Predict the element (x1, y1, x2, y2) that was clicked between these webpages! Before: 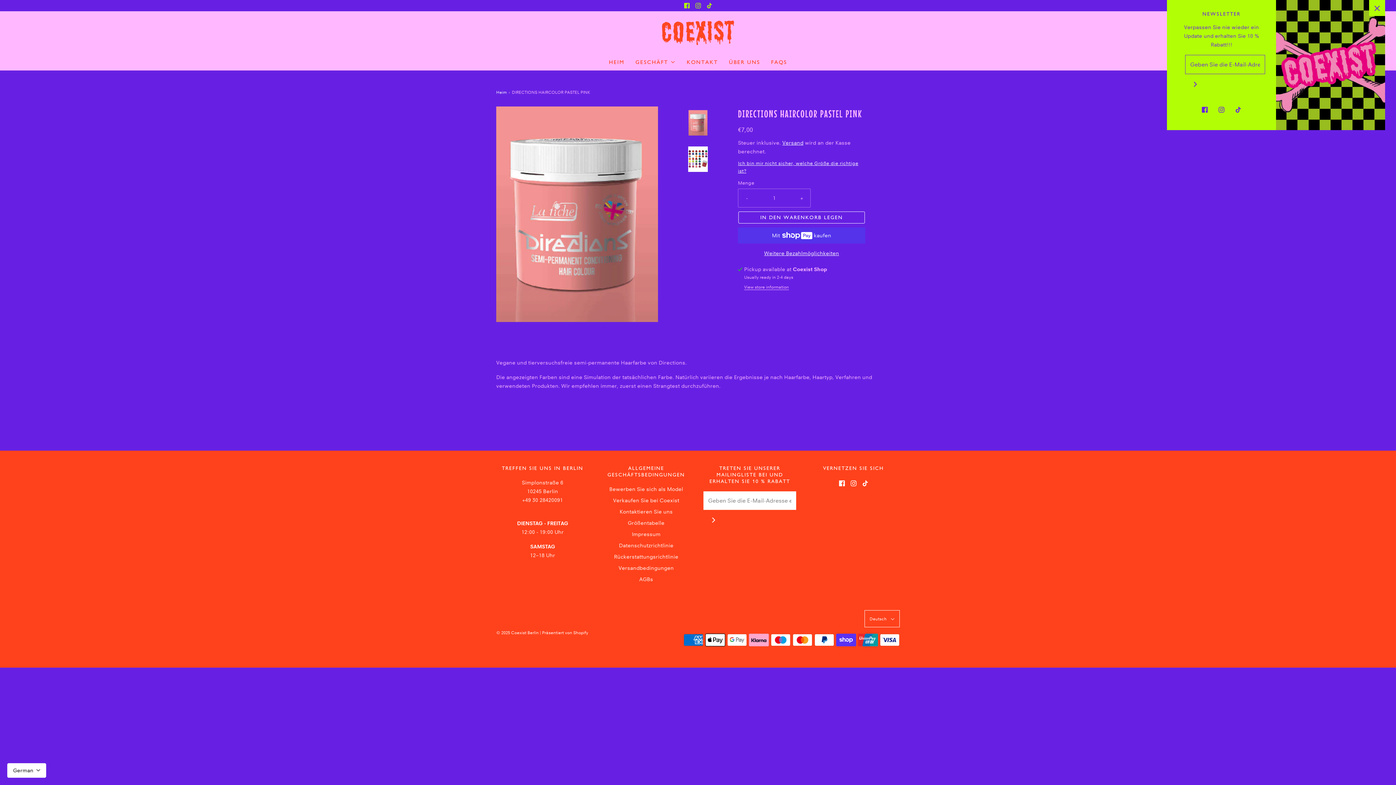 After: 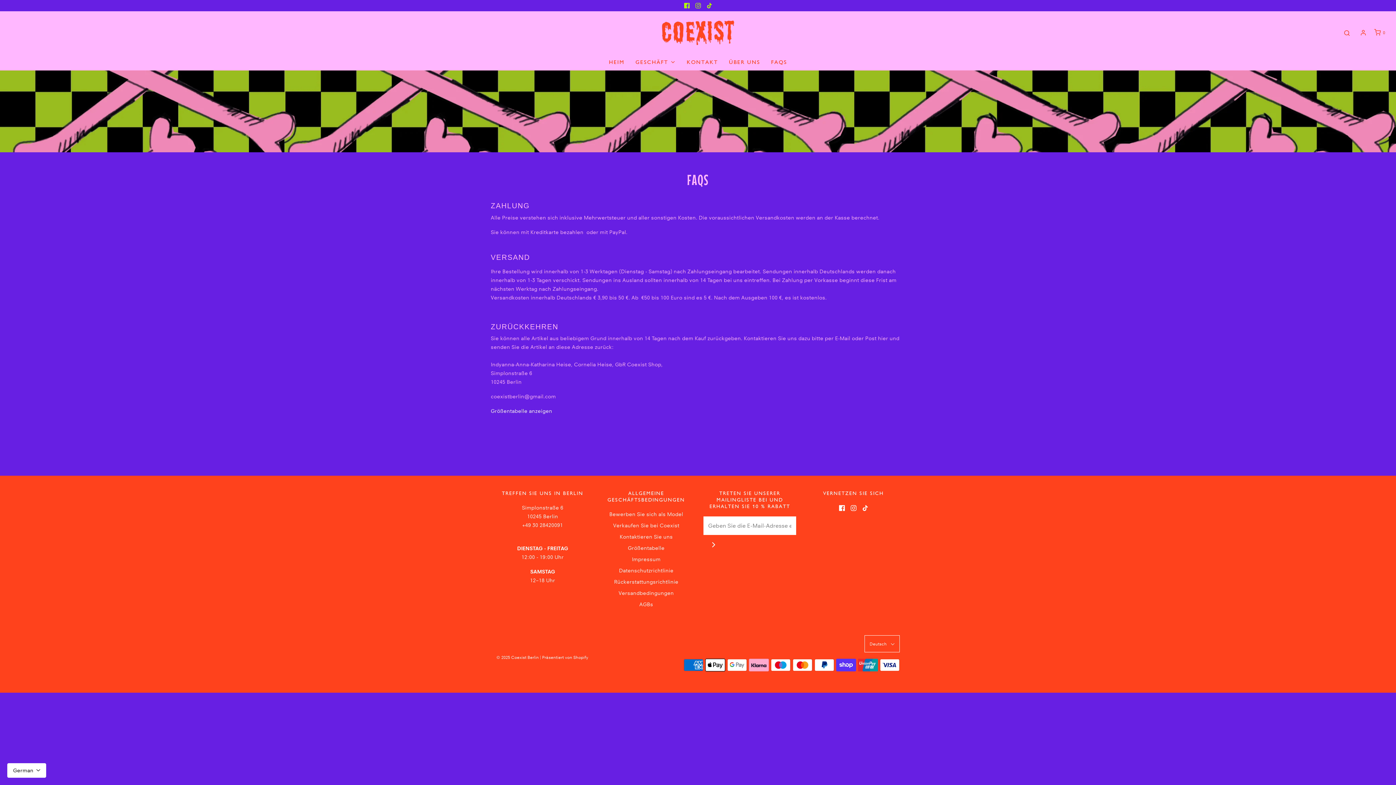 Action: label: FAQS bbox: (771, 54, 787, 70)